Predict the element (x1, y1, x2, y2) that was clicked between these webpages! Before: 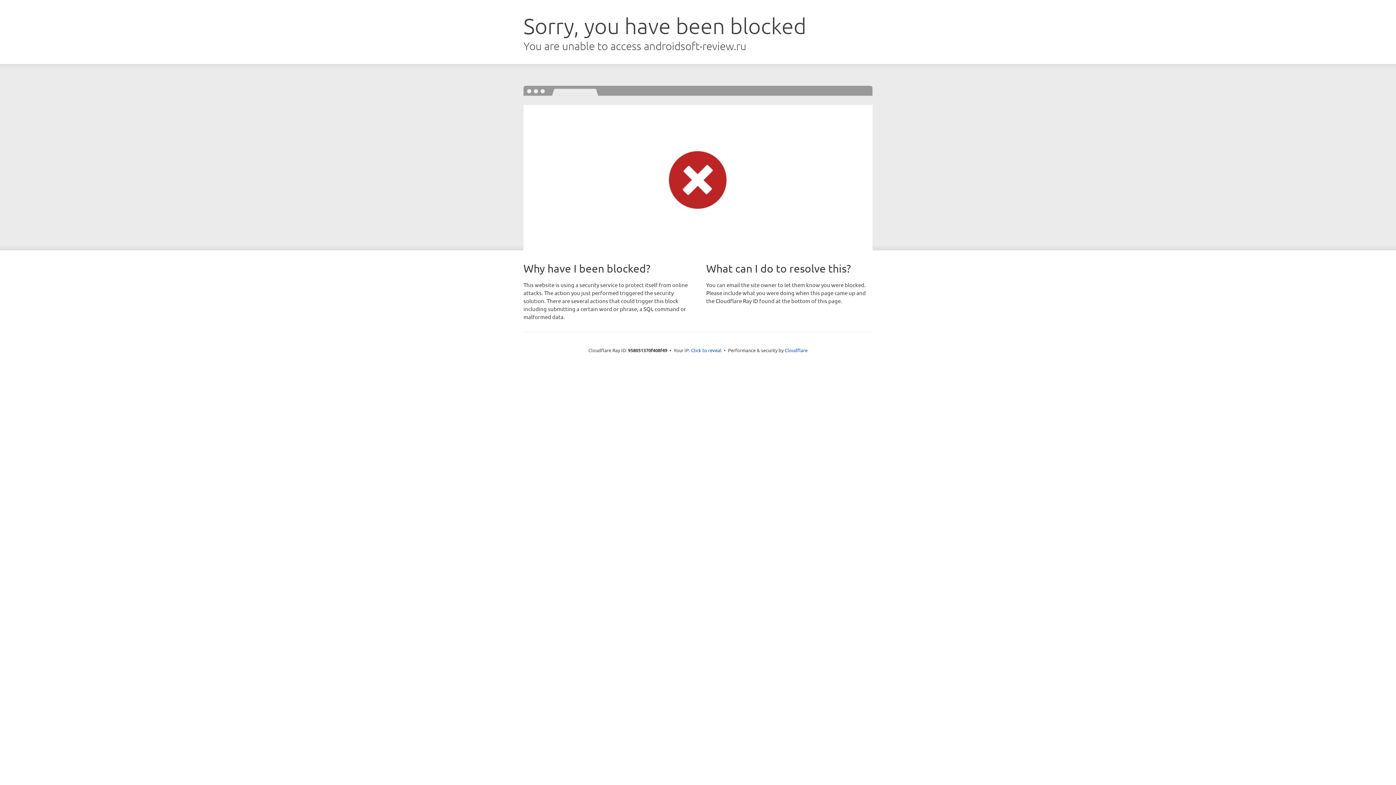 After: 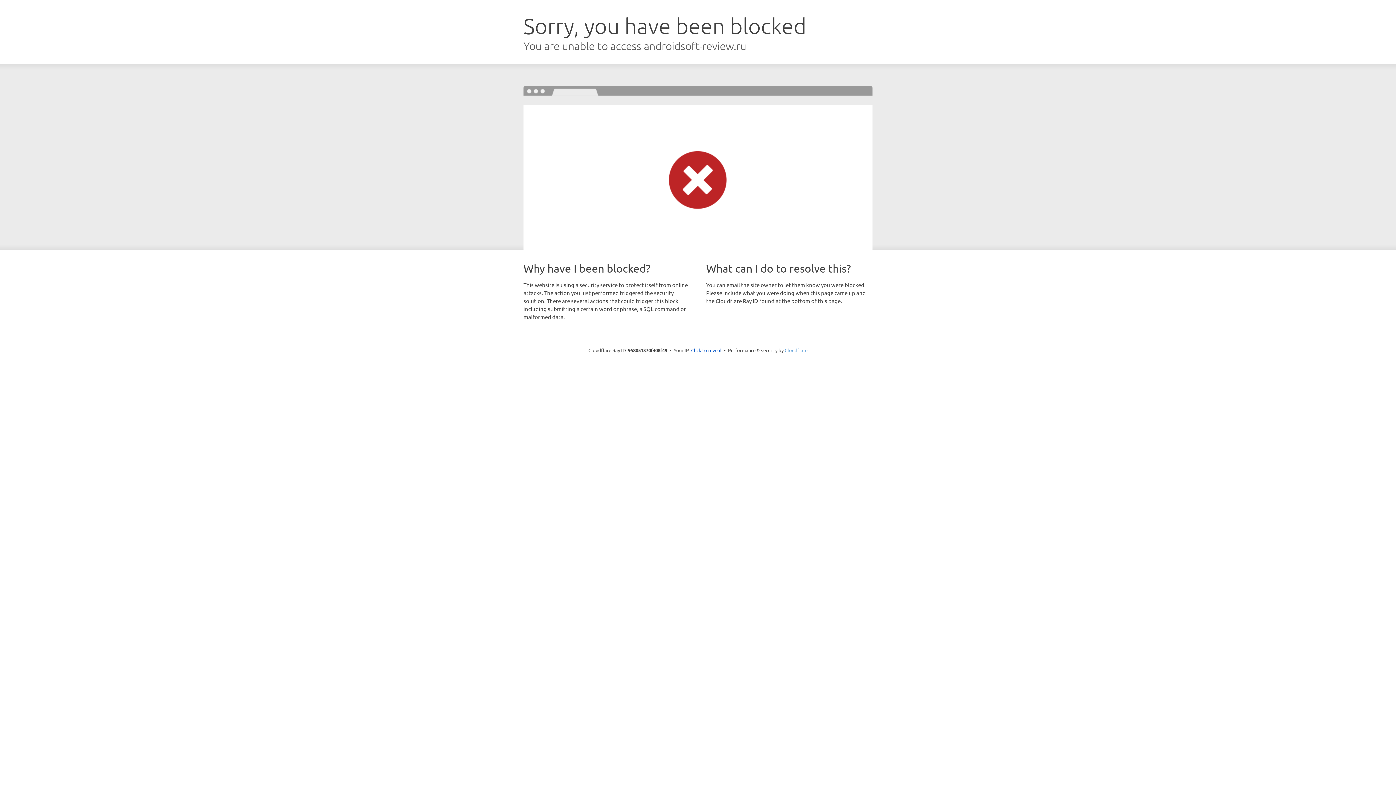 Action: bbox: (784, 347, 807, 353) label: Cloudflare